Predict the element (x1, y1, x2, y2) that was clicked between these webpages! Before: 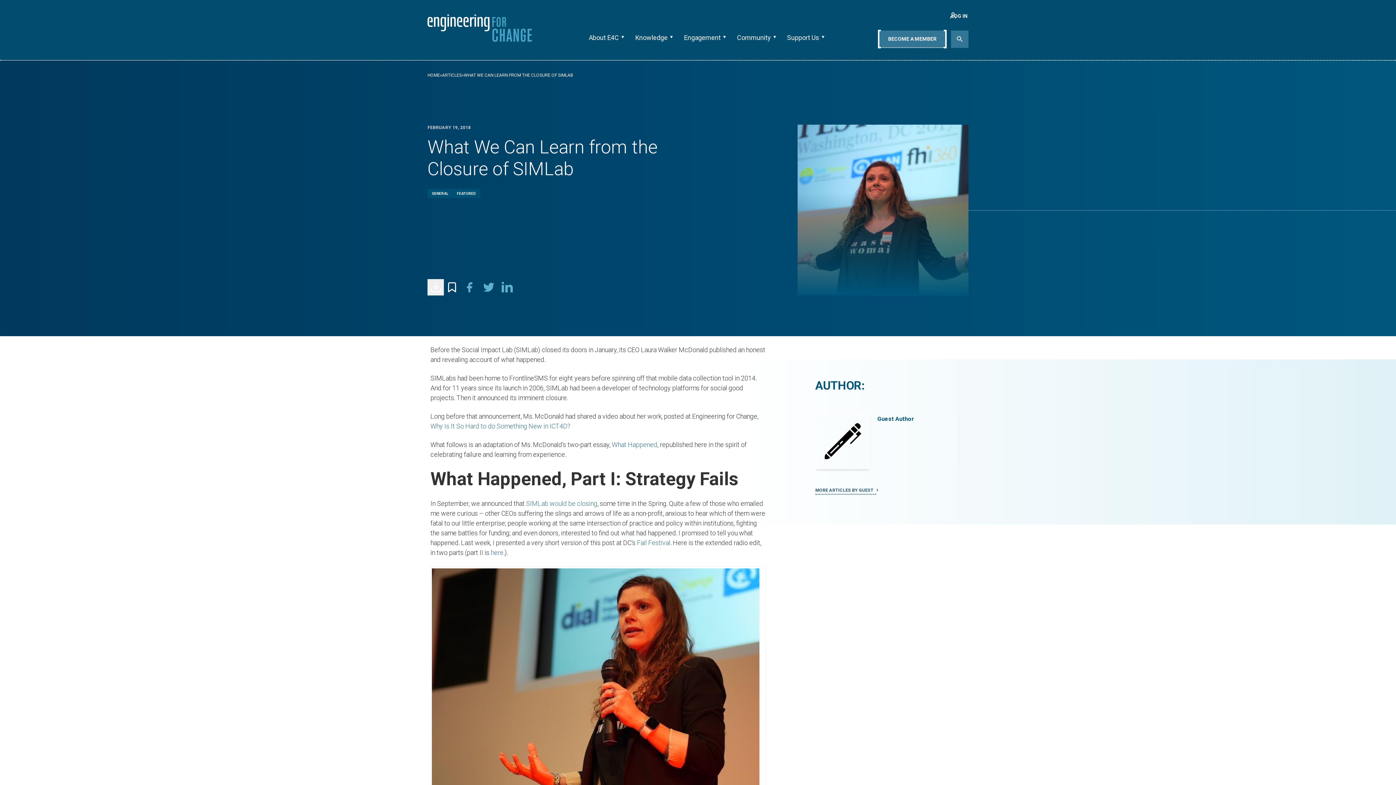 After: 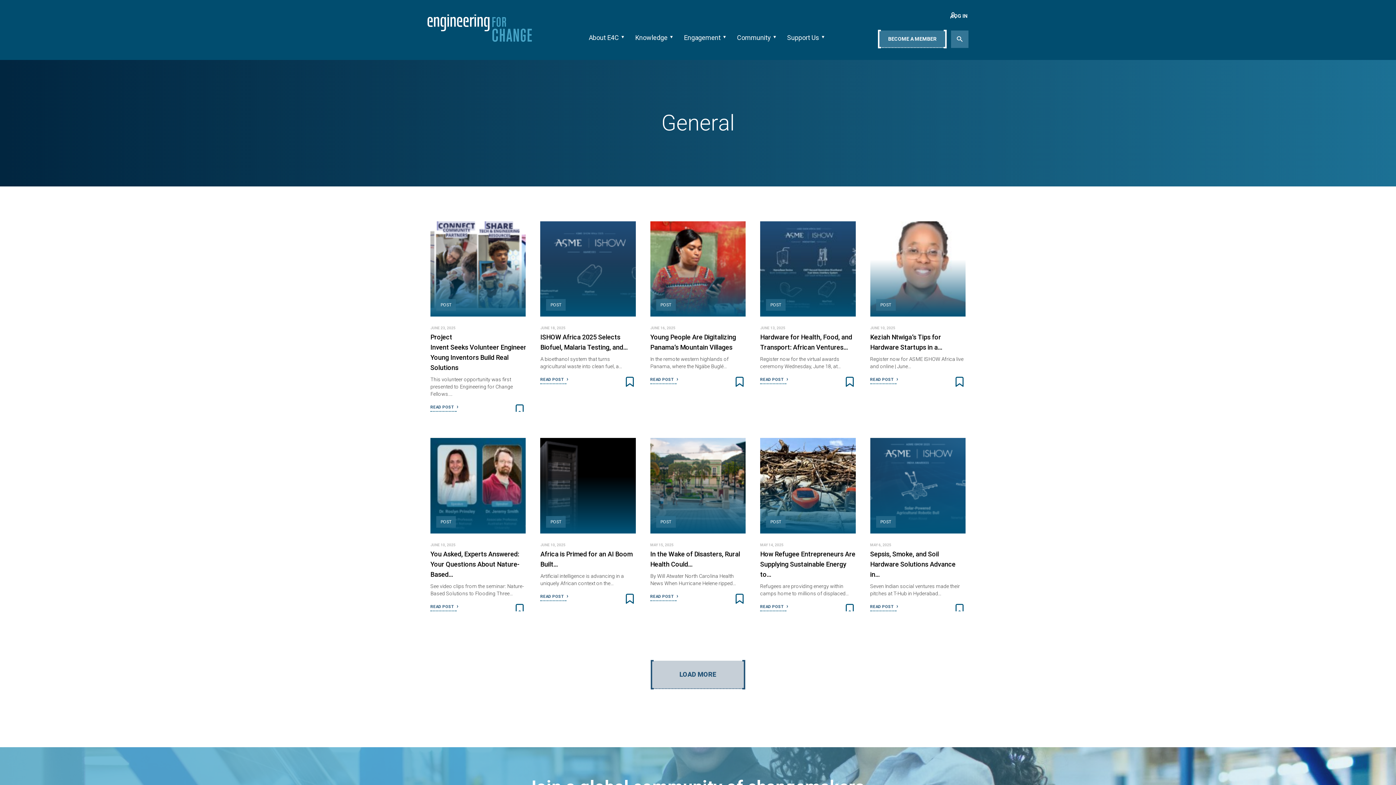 Action: label: GENERAL bbox: (427, 189, 452, 198)